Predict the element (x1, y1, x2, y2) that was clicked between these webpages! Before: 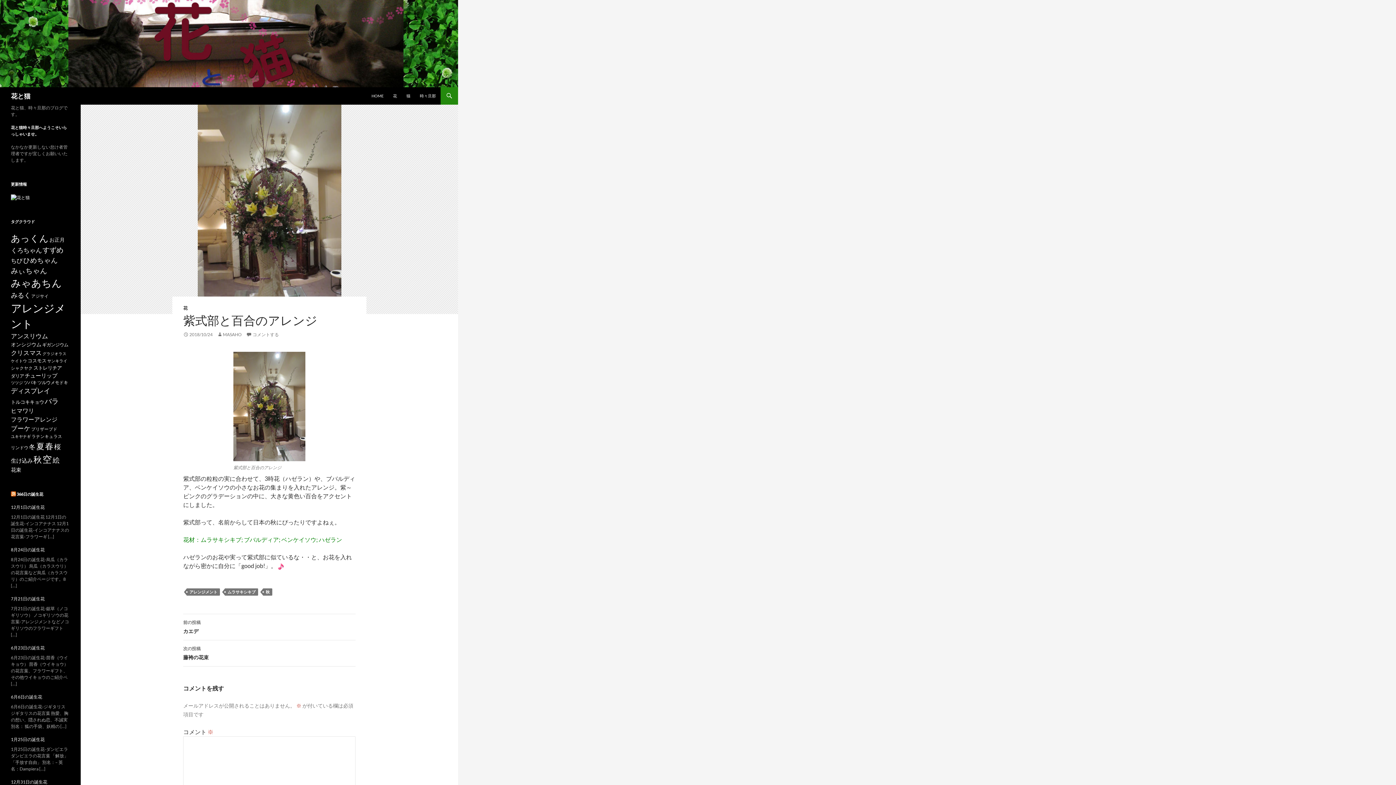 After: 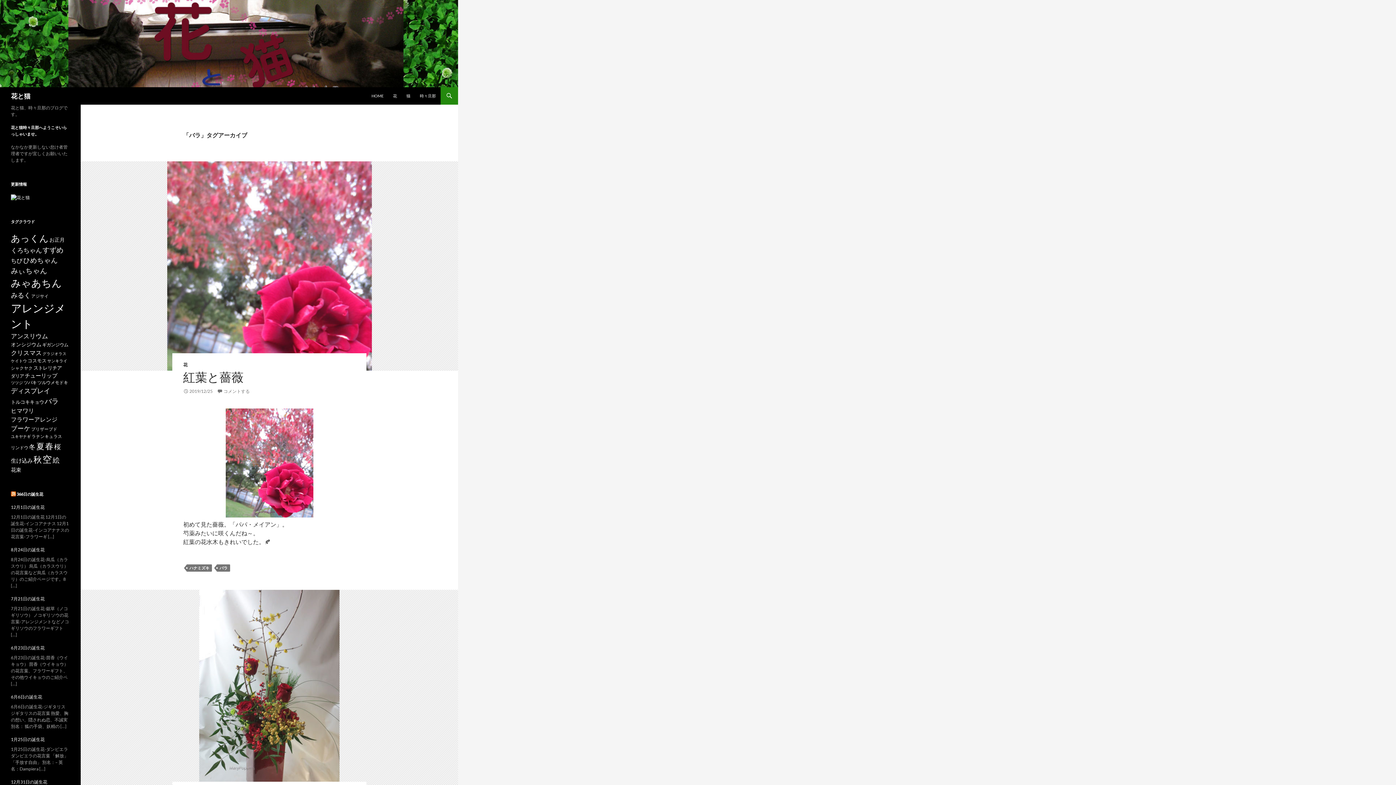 Action: label: バラ (55個の項目) bbox: (44, 397, 58, 405)